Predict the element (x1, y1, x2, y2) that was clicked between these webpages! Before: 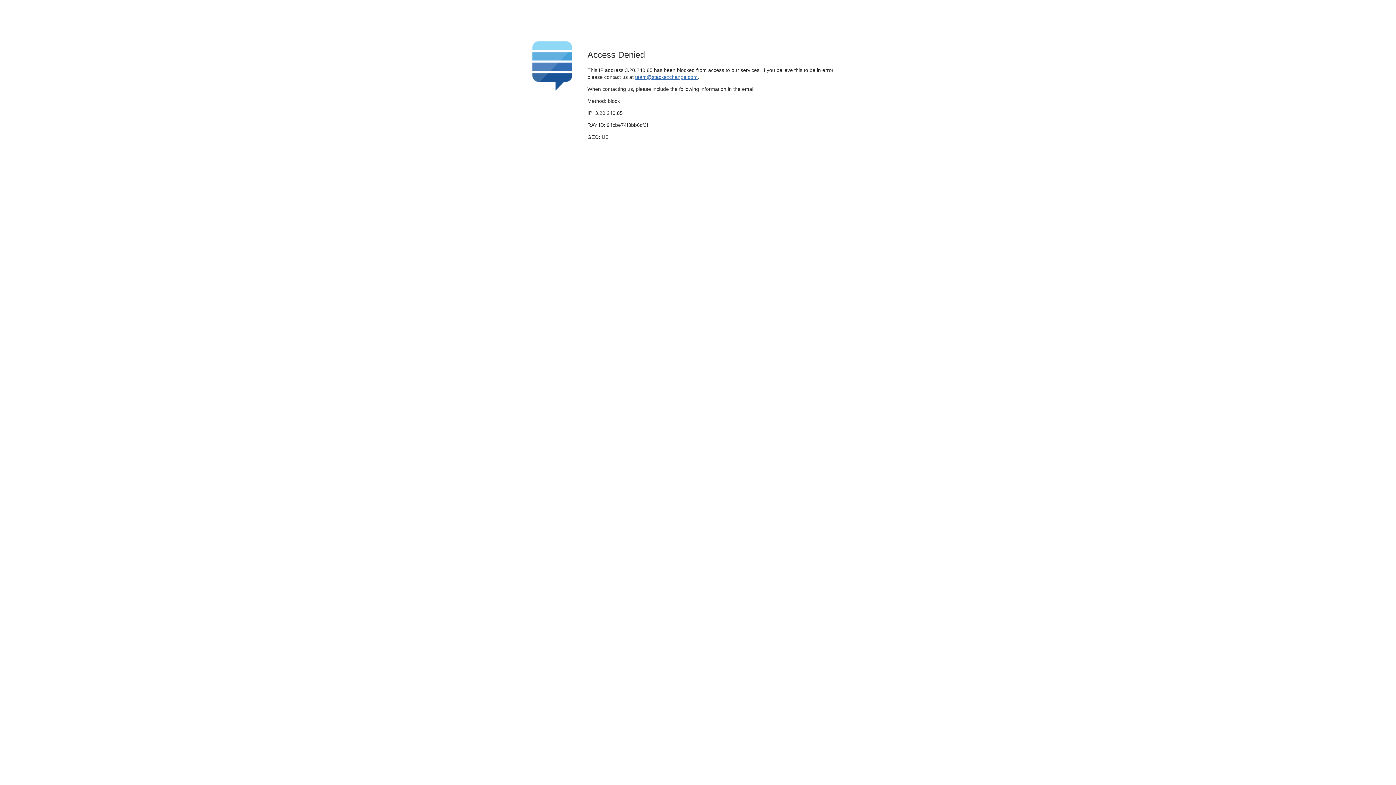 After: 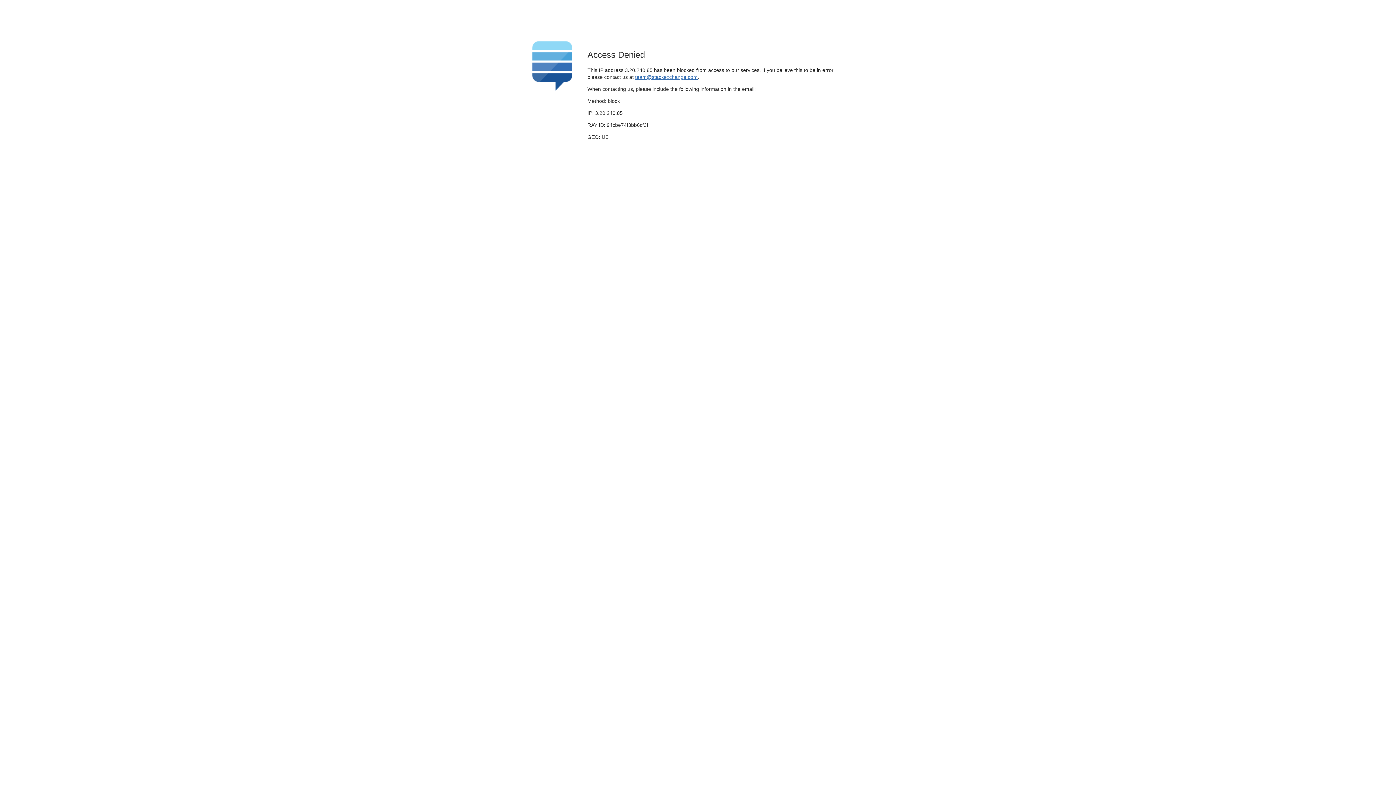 Action: bbox: (635, 74, 697, 79) label: team@stackexchange.com